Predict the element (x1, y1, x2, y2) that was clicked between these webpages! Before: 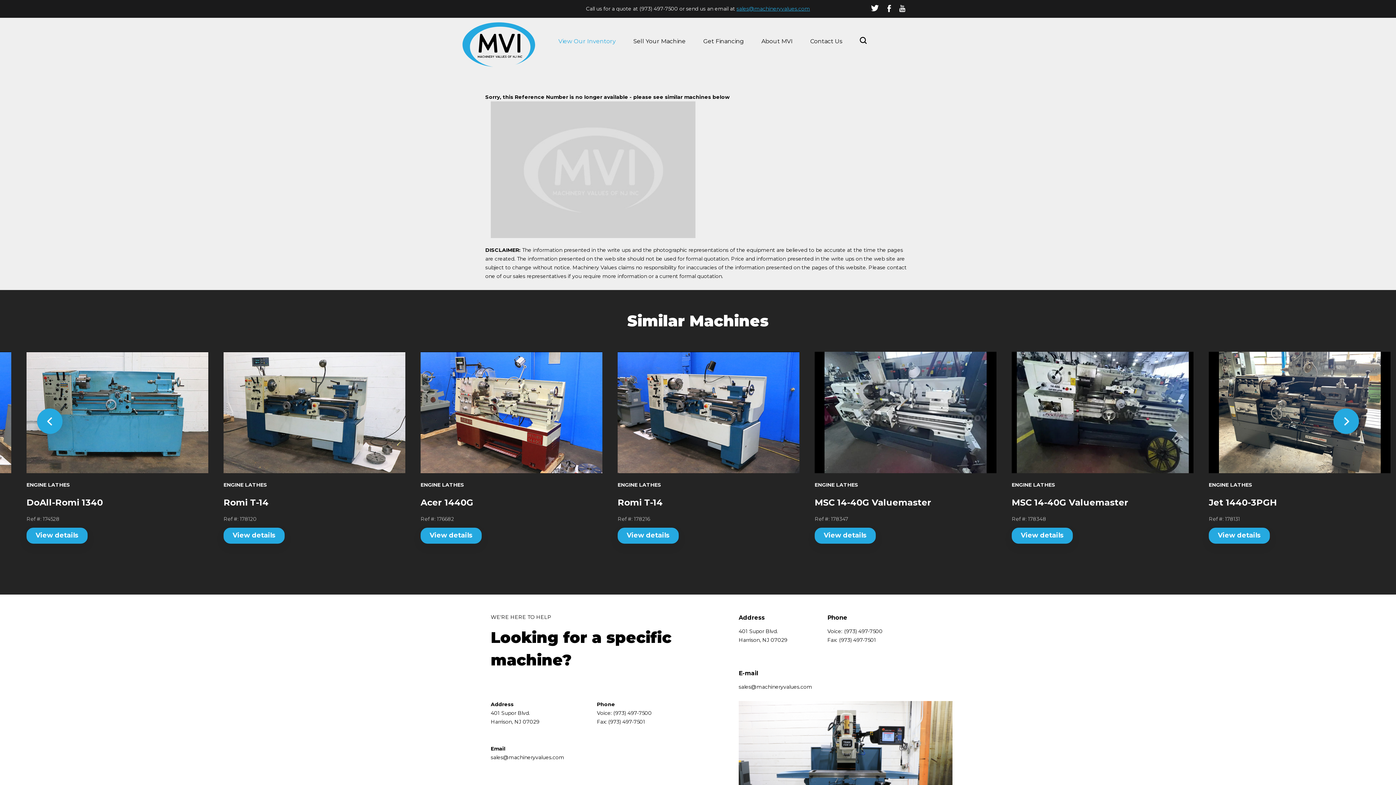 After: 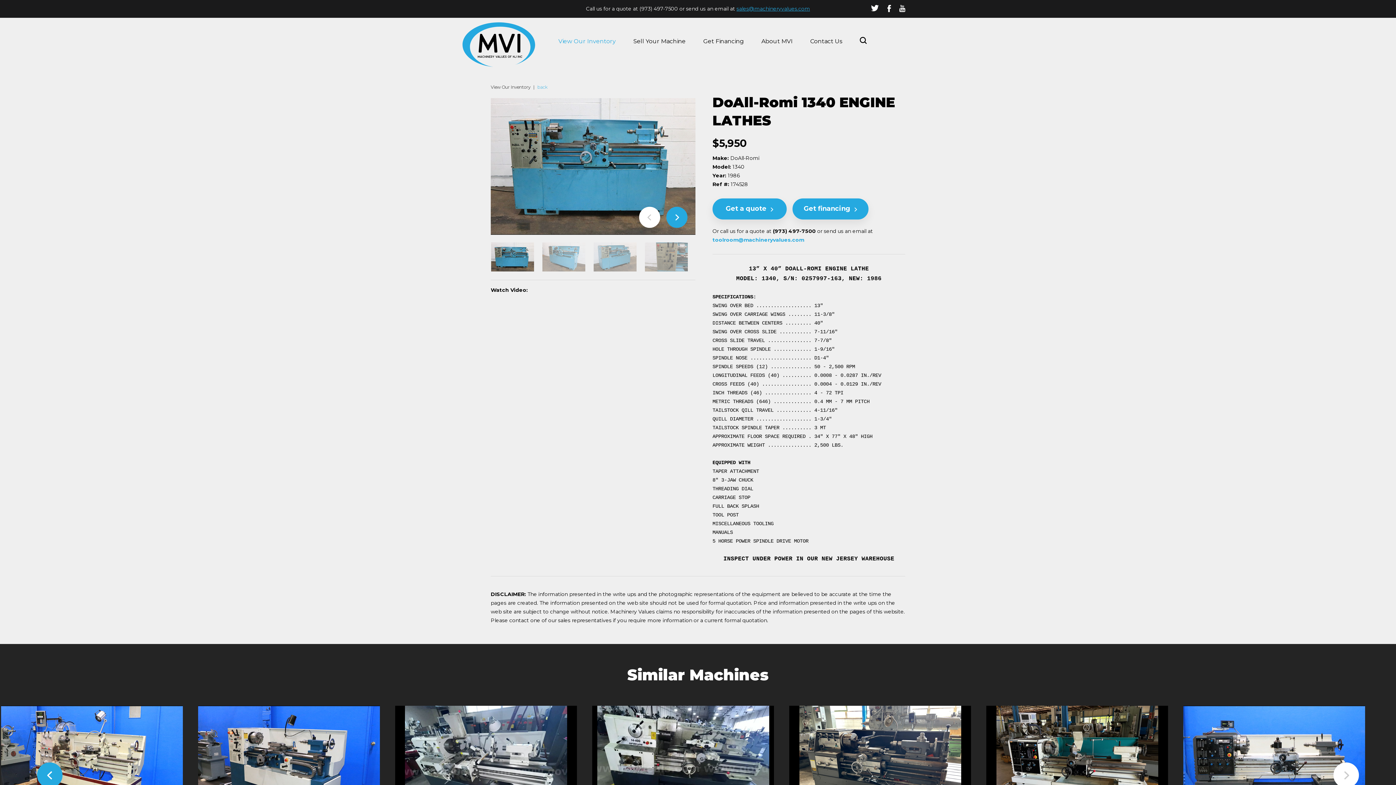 Action: bbox: (275, 352, 457, 473)